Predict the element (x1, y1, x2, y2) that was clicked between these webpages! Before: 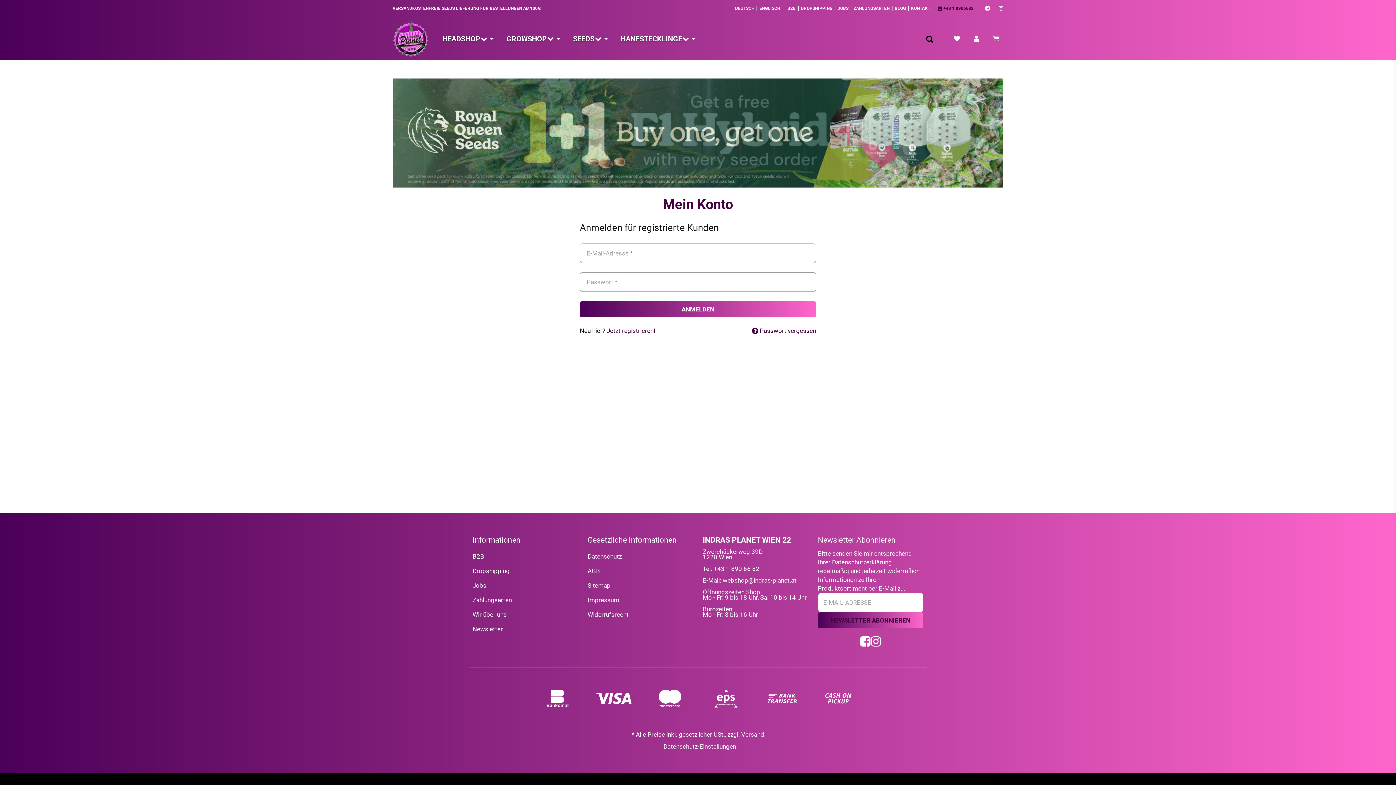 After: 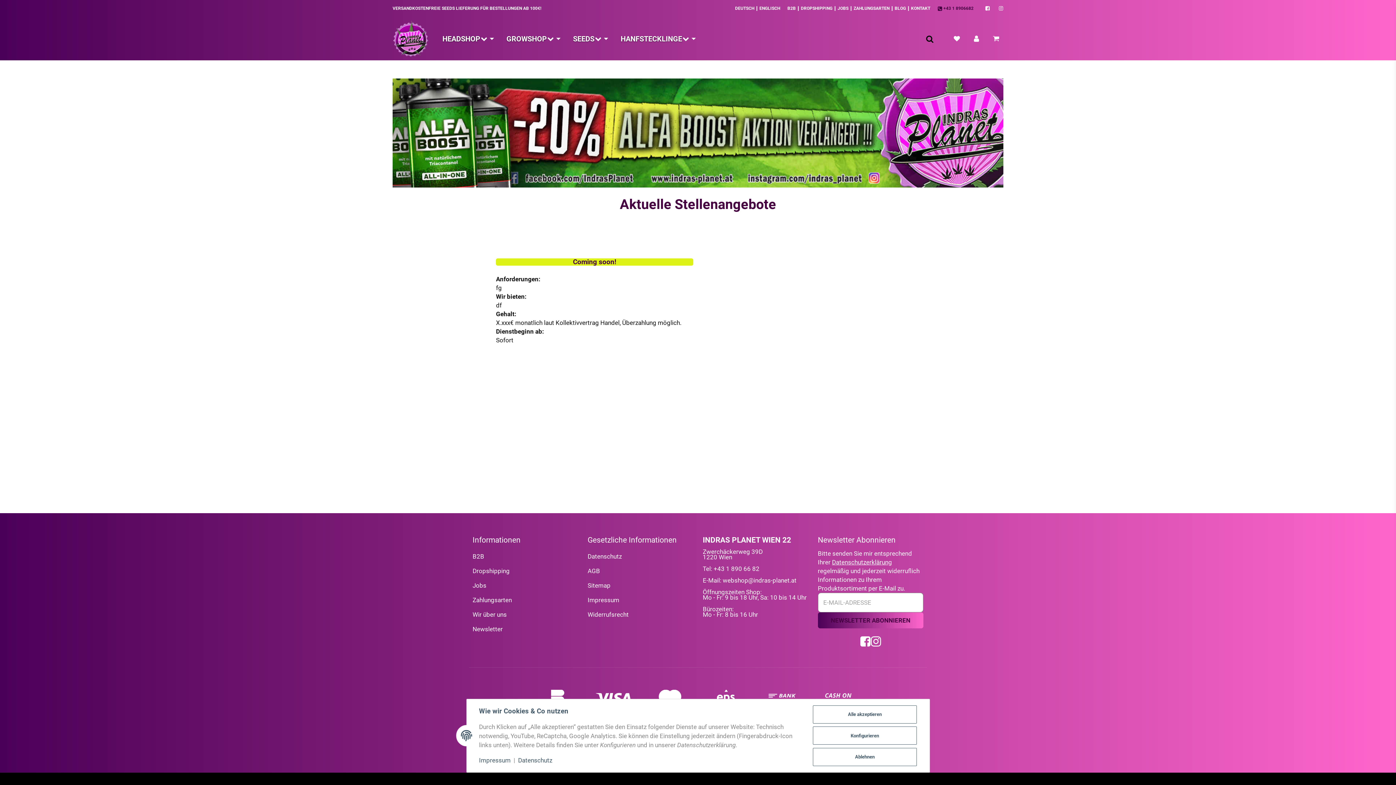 Action: bbox: (837, 5, 848, 11) label: JOBS